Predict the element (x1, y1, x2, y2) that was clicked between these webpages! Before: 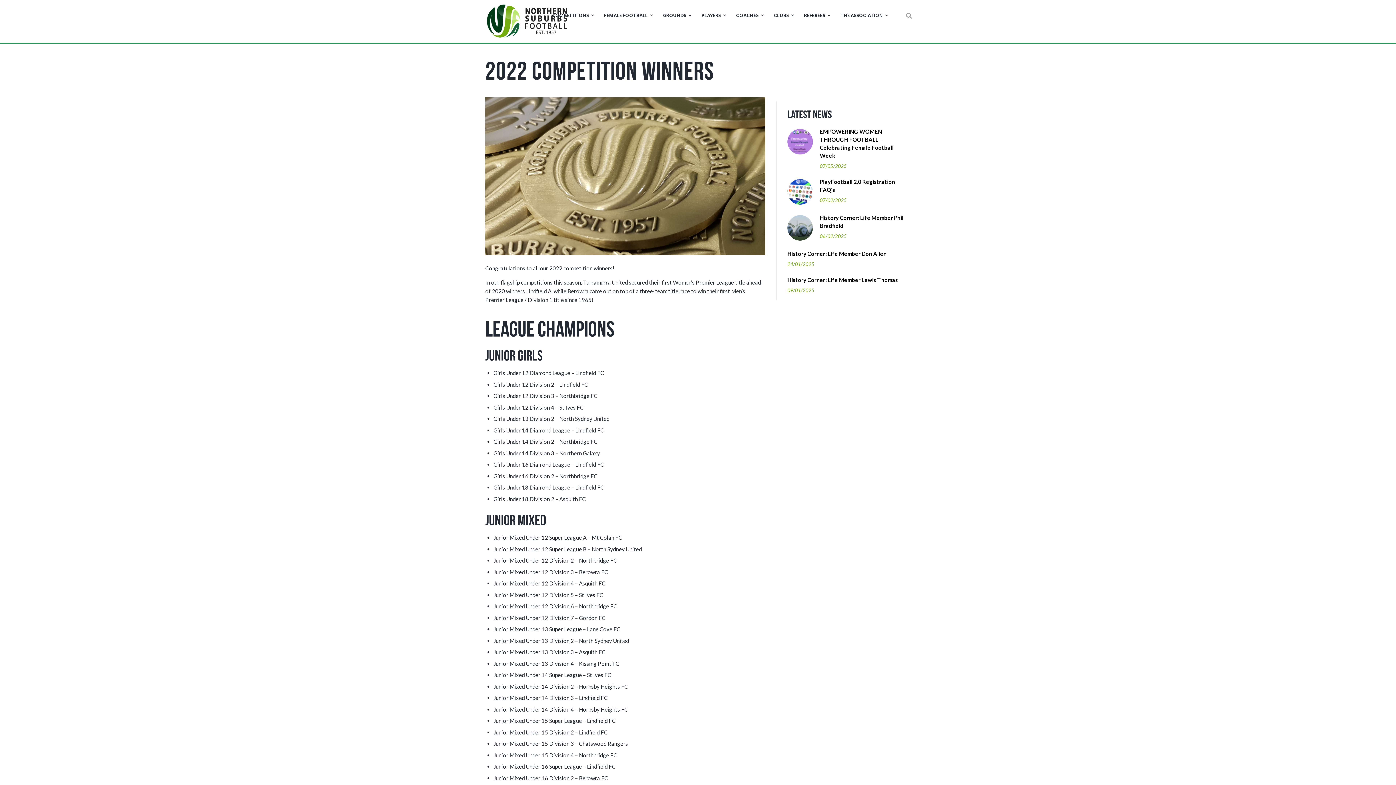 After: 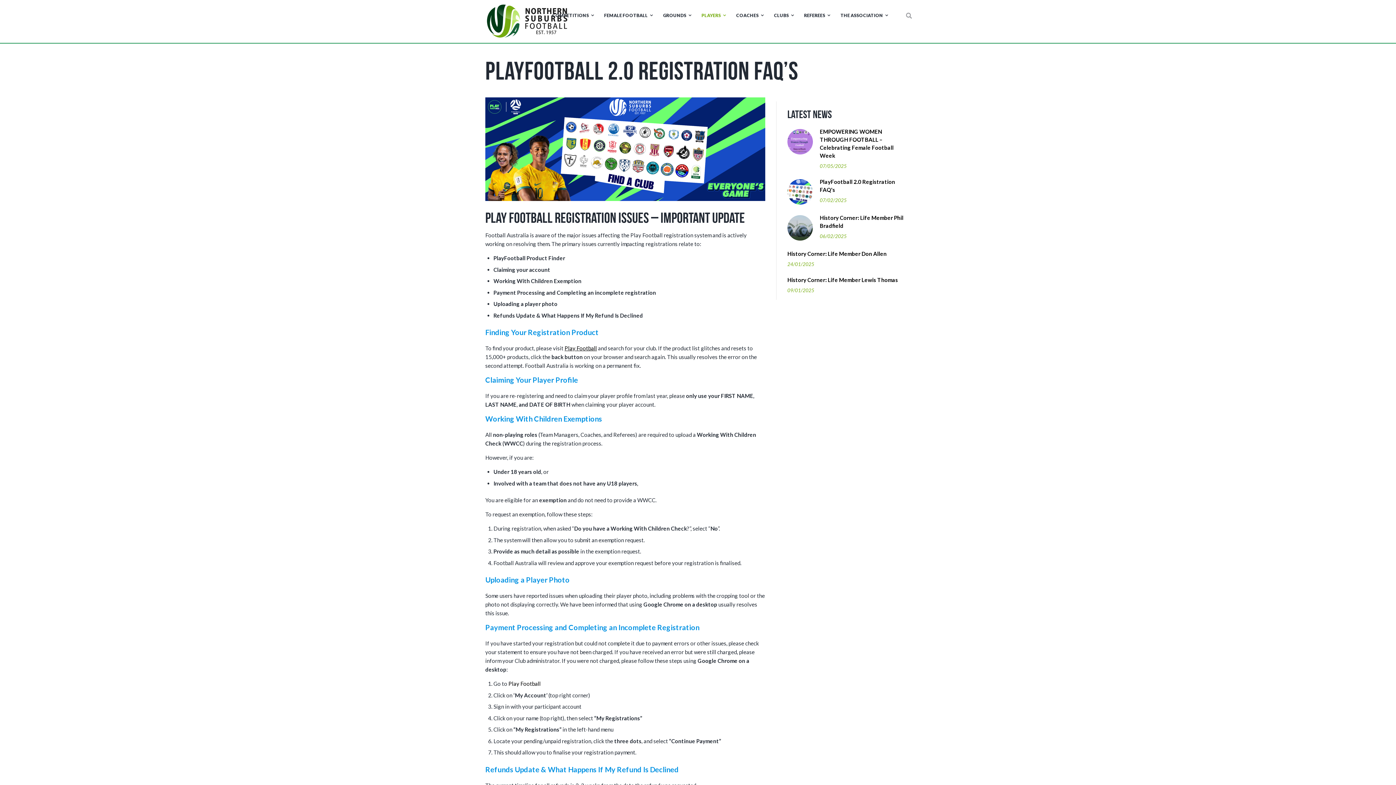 Action: bbox: (820, 197, 846, 203) label: 07/02/2025